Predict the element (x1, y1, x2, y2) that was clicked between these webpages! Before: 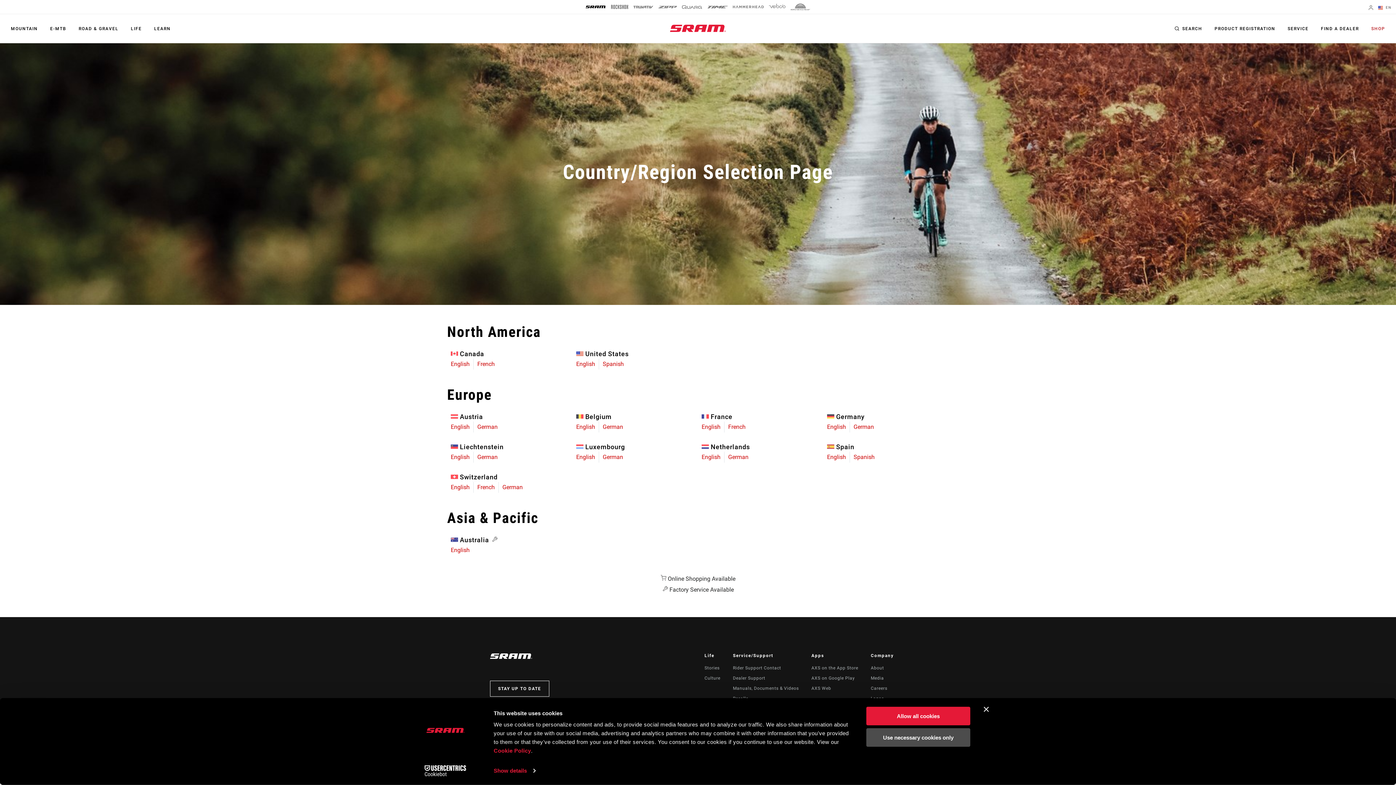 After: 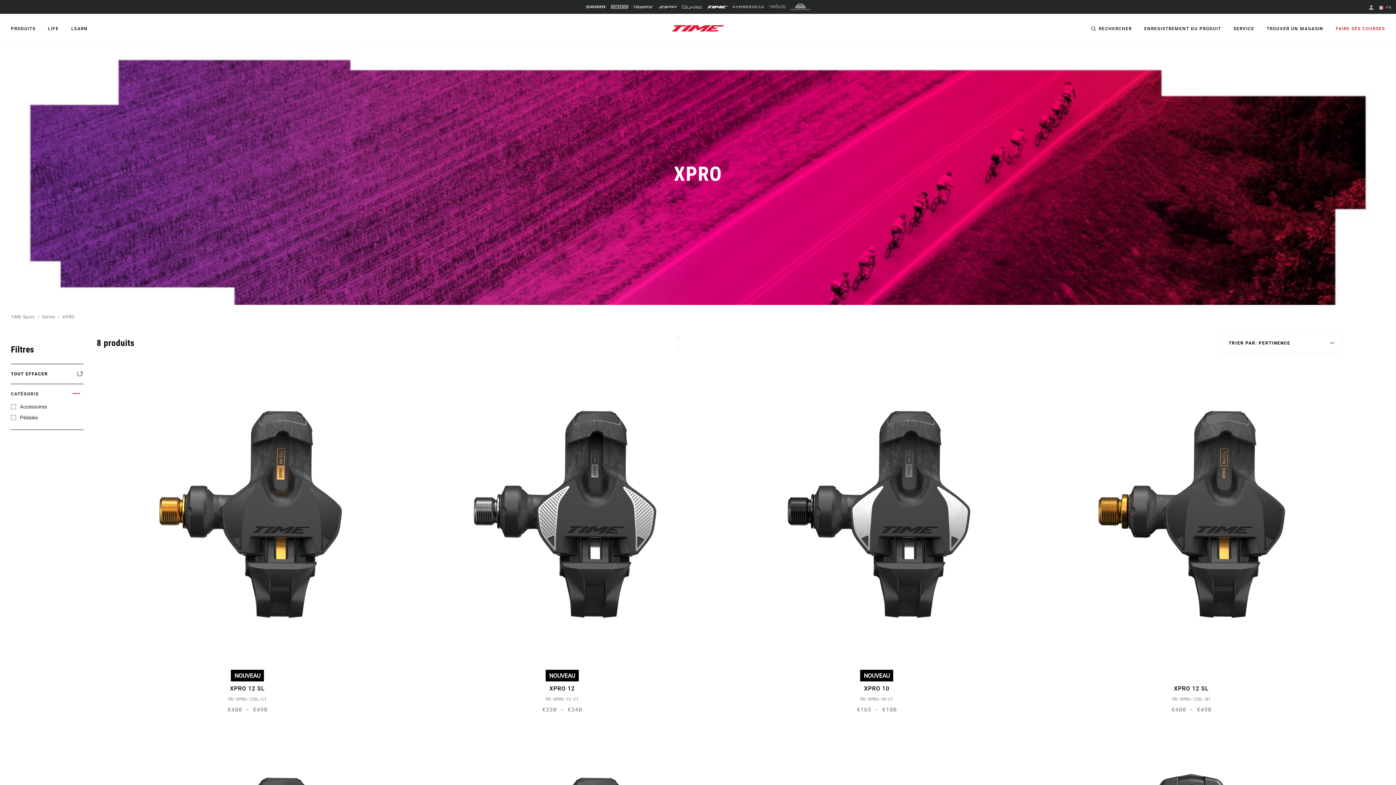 Action: label: French bbox: (728, 423, 745, 430)